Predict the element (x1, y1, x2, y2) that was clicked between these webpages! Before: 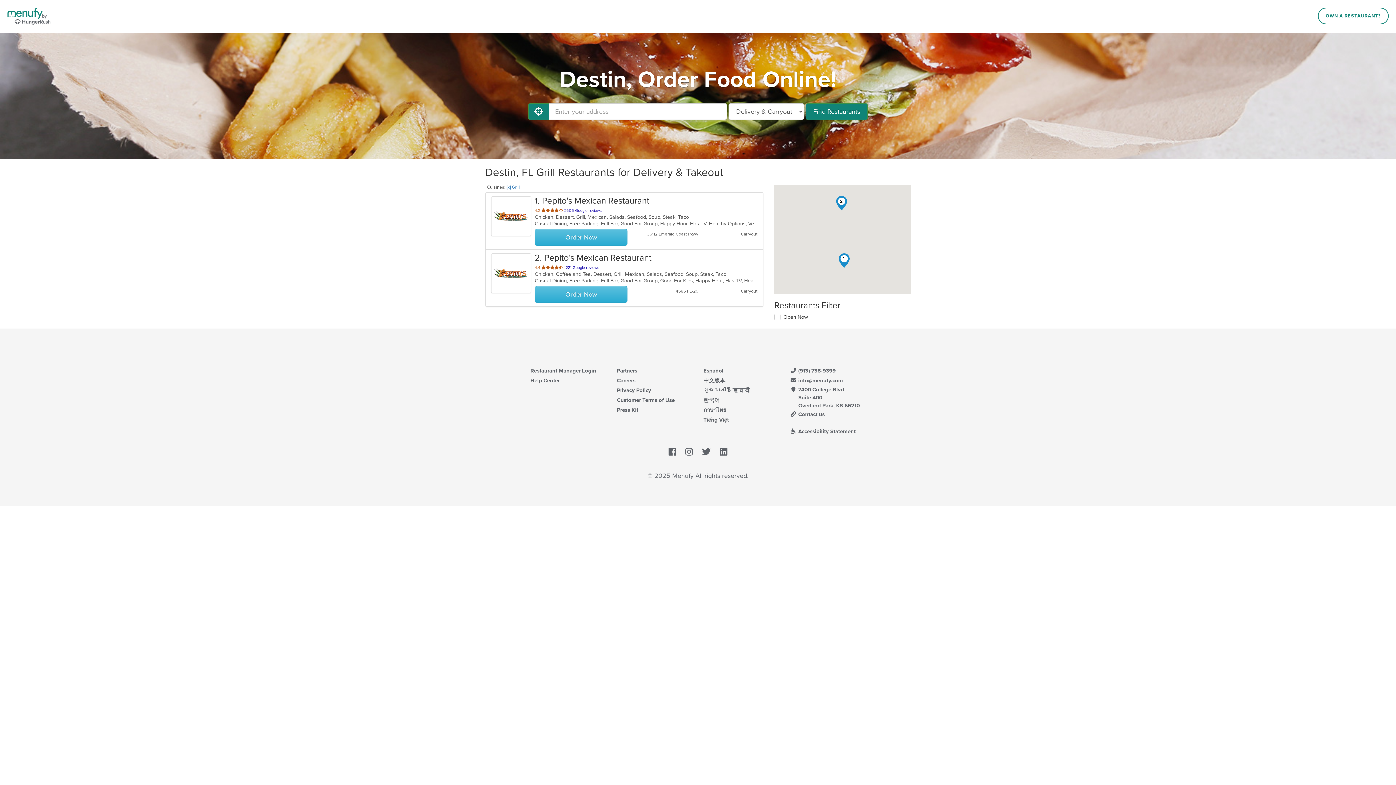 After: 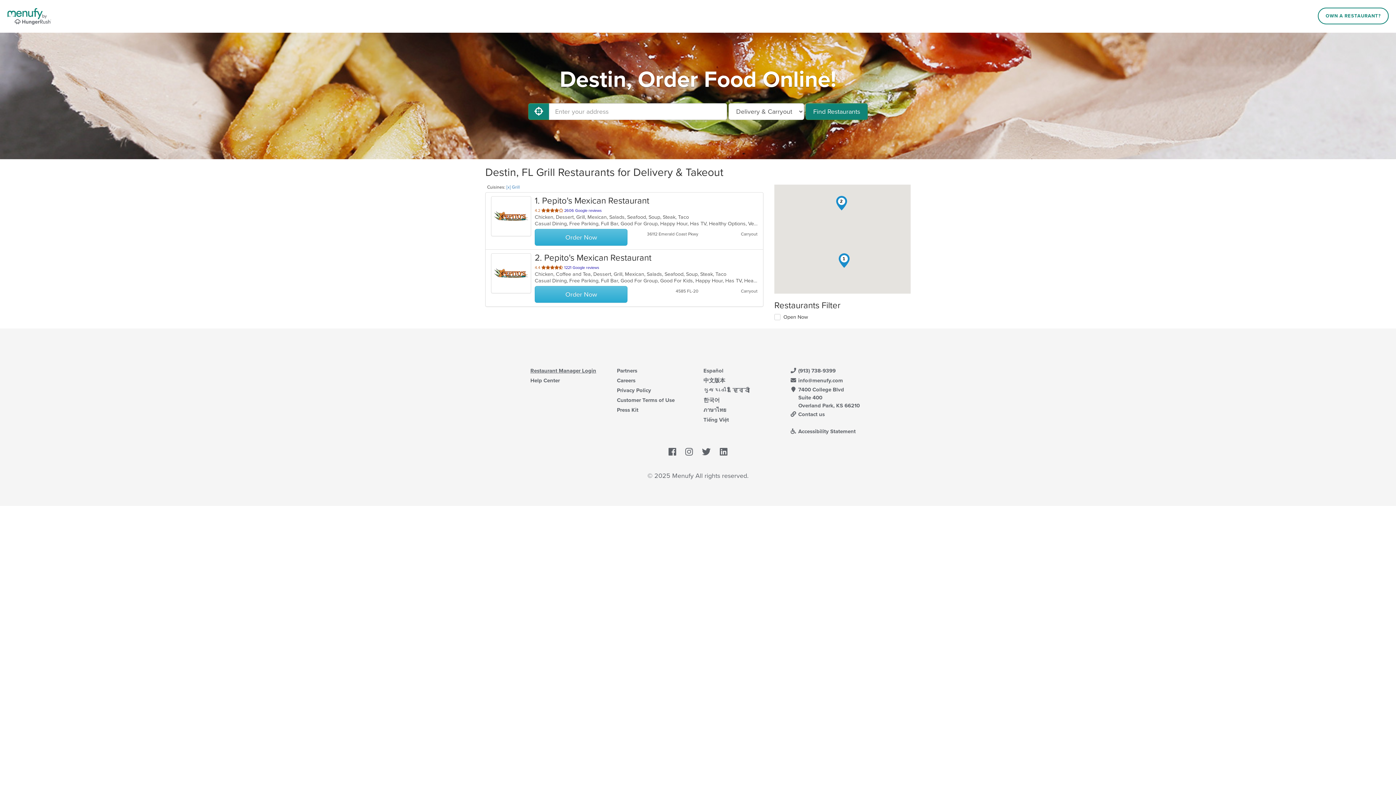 Action: label: Restaurant Manager Login bbox: (530, 367, 596, 374)